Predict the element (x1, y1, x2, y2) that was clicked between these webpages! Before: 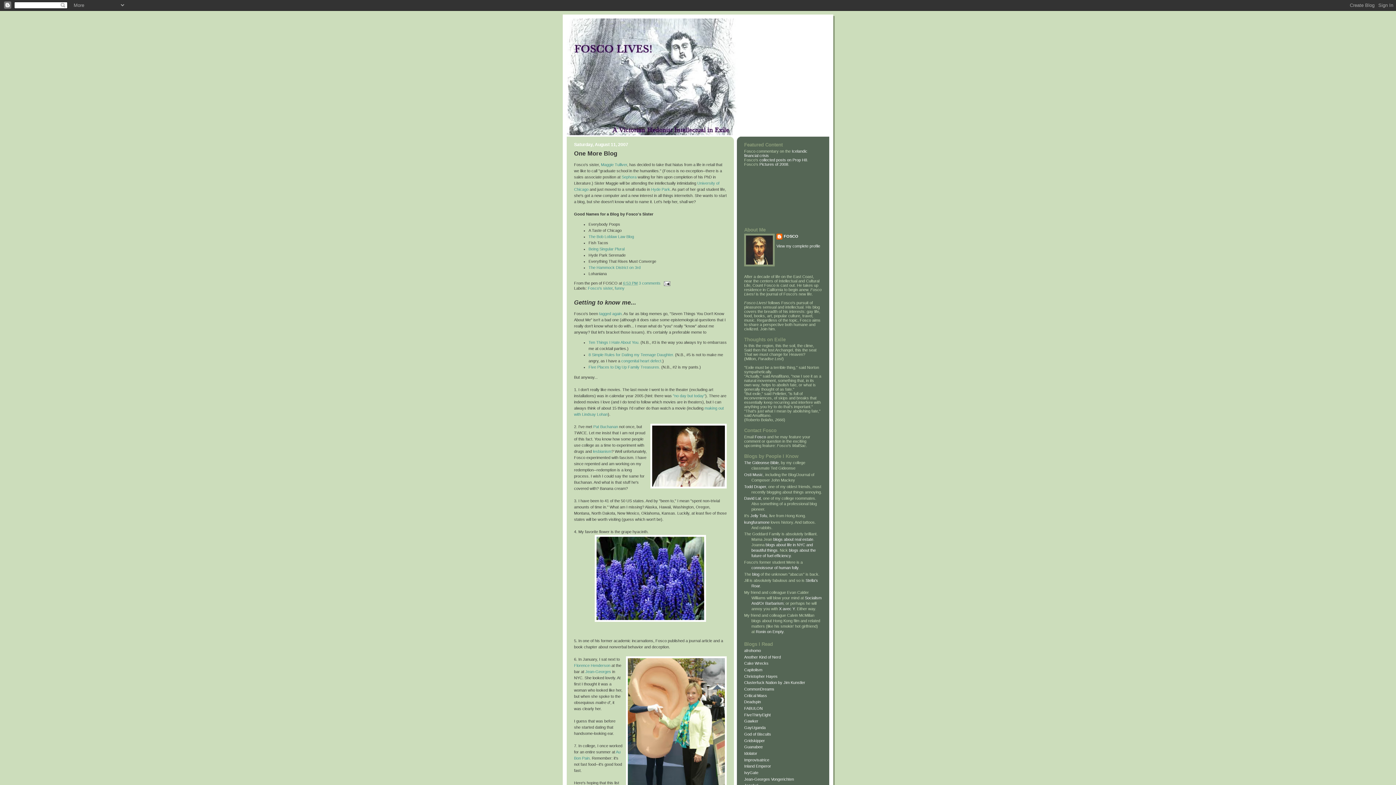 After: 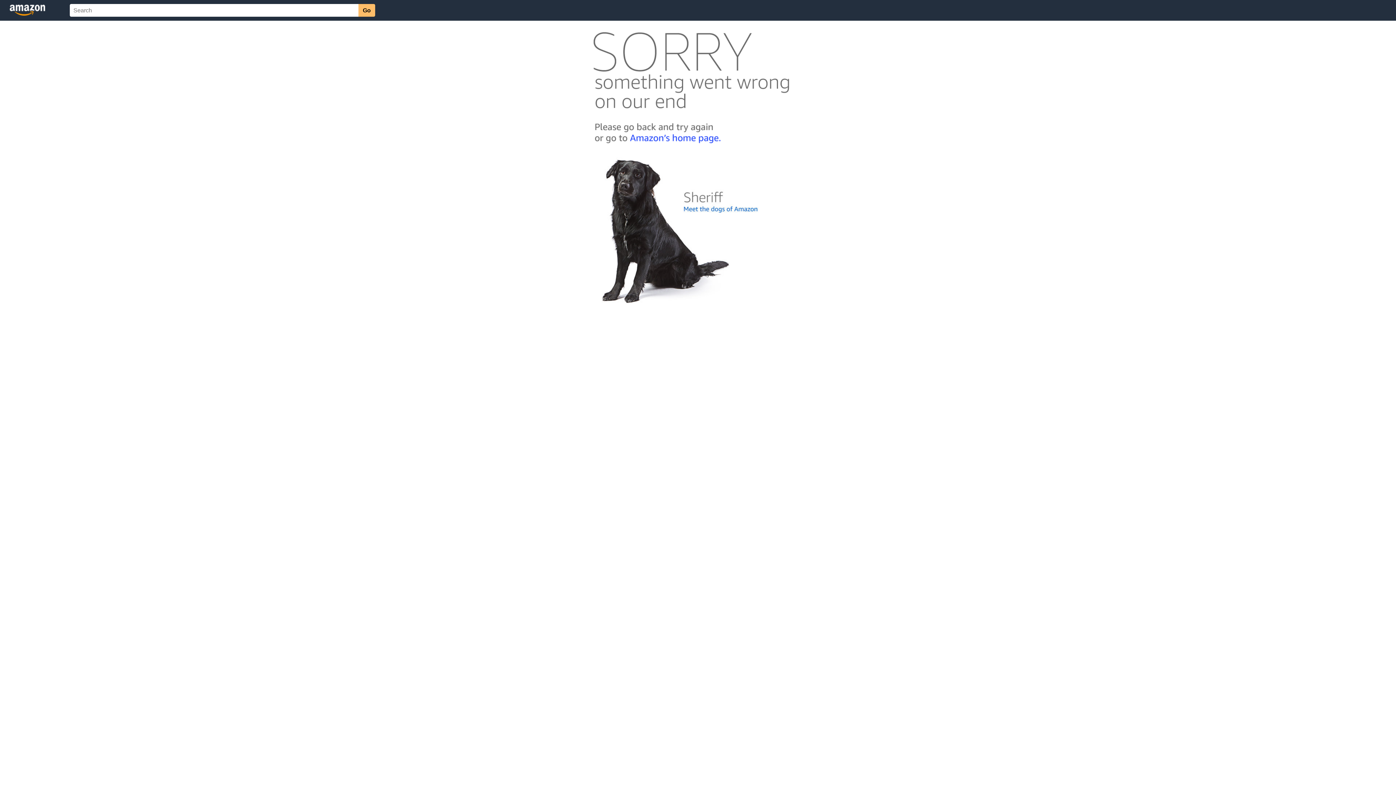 Action: label: Being Singular Plural bbox: (588, 247, 624, 251)